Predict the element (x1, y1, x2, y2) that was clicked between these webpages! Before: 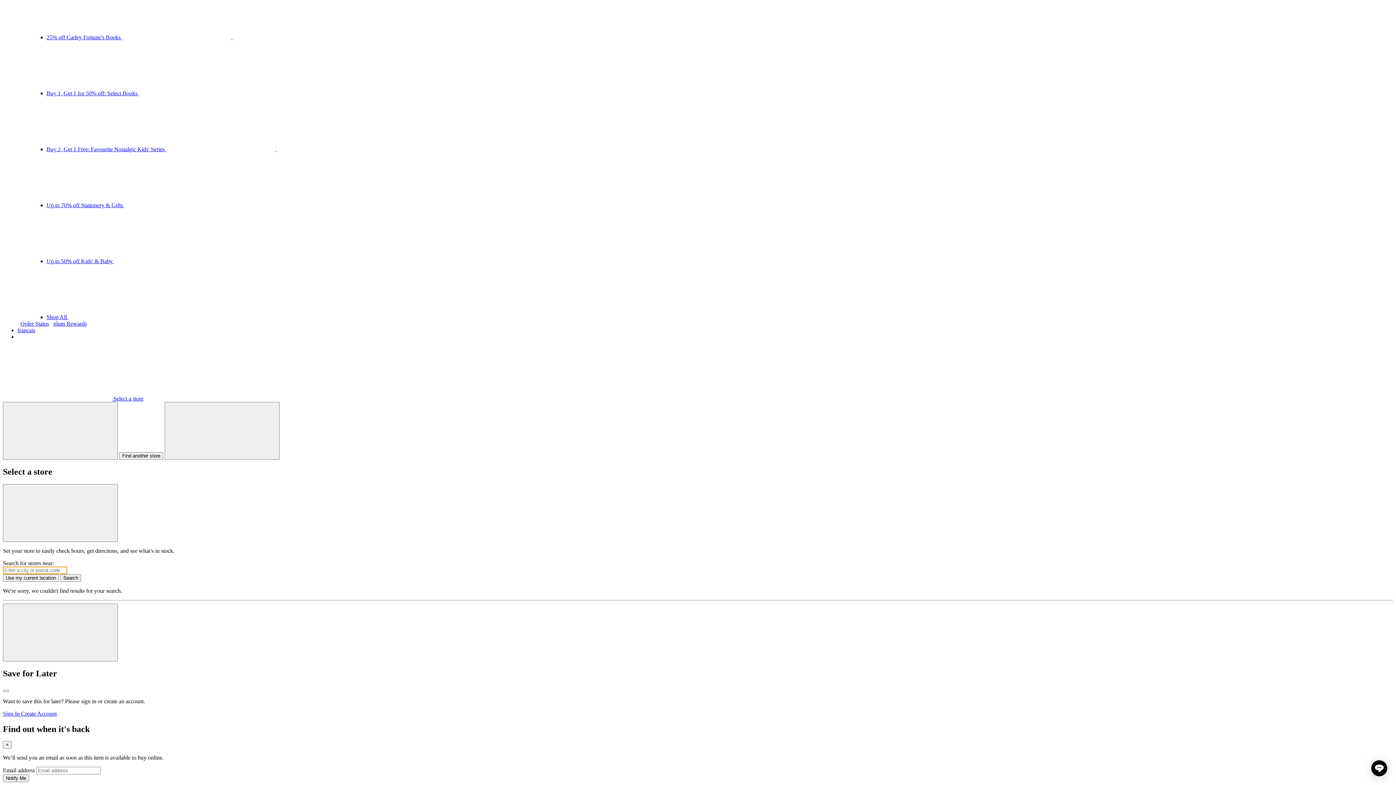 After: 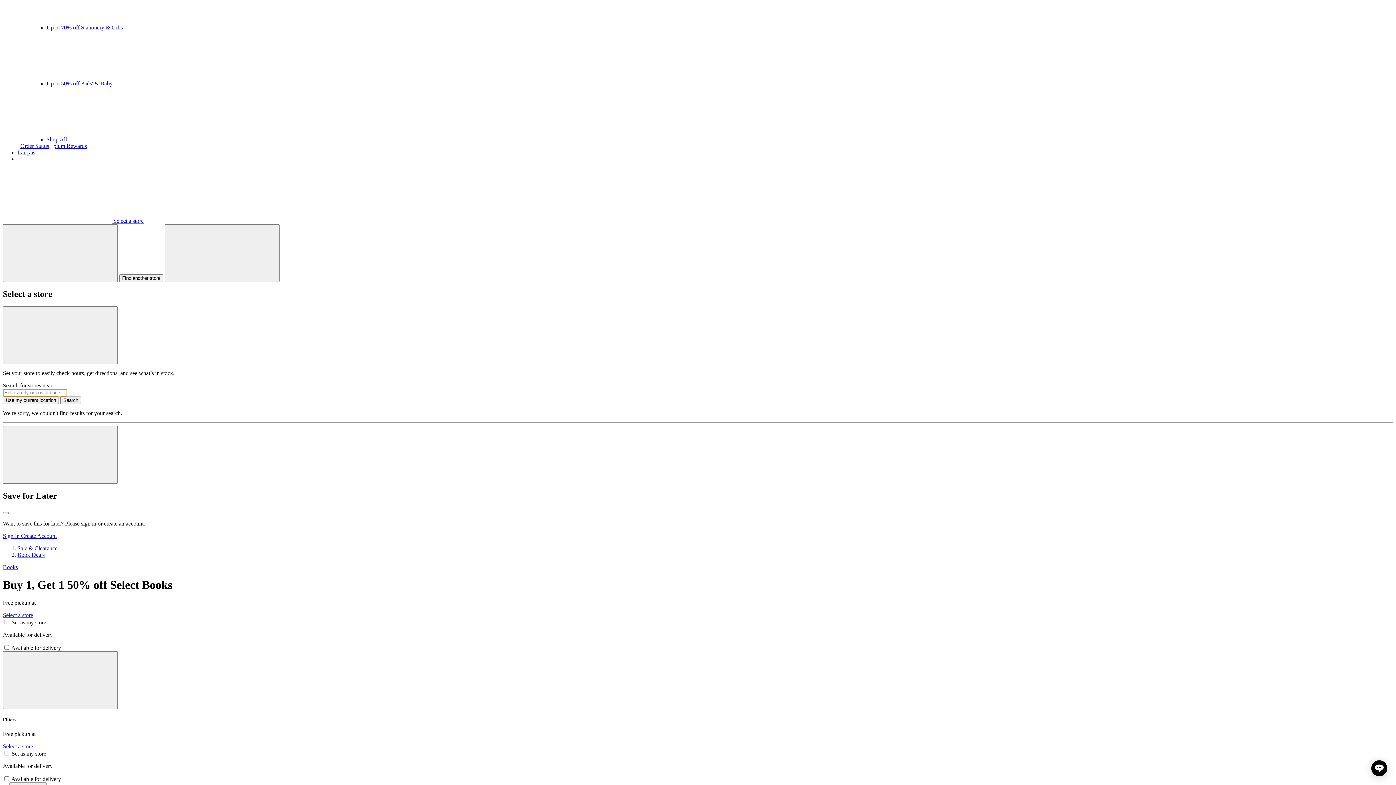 Action: label: Buy 1, Get 1 for 50% off: Select Books  bbox: (46, 90, 357, 96)